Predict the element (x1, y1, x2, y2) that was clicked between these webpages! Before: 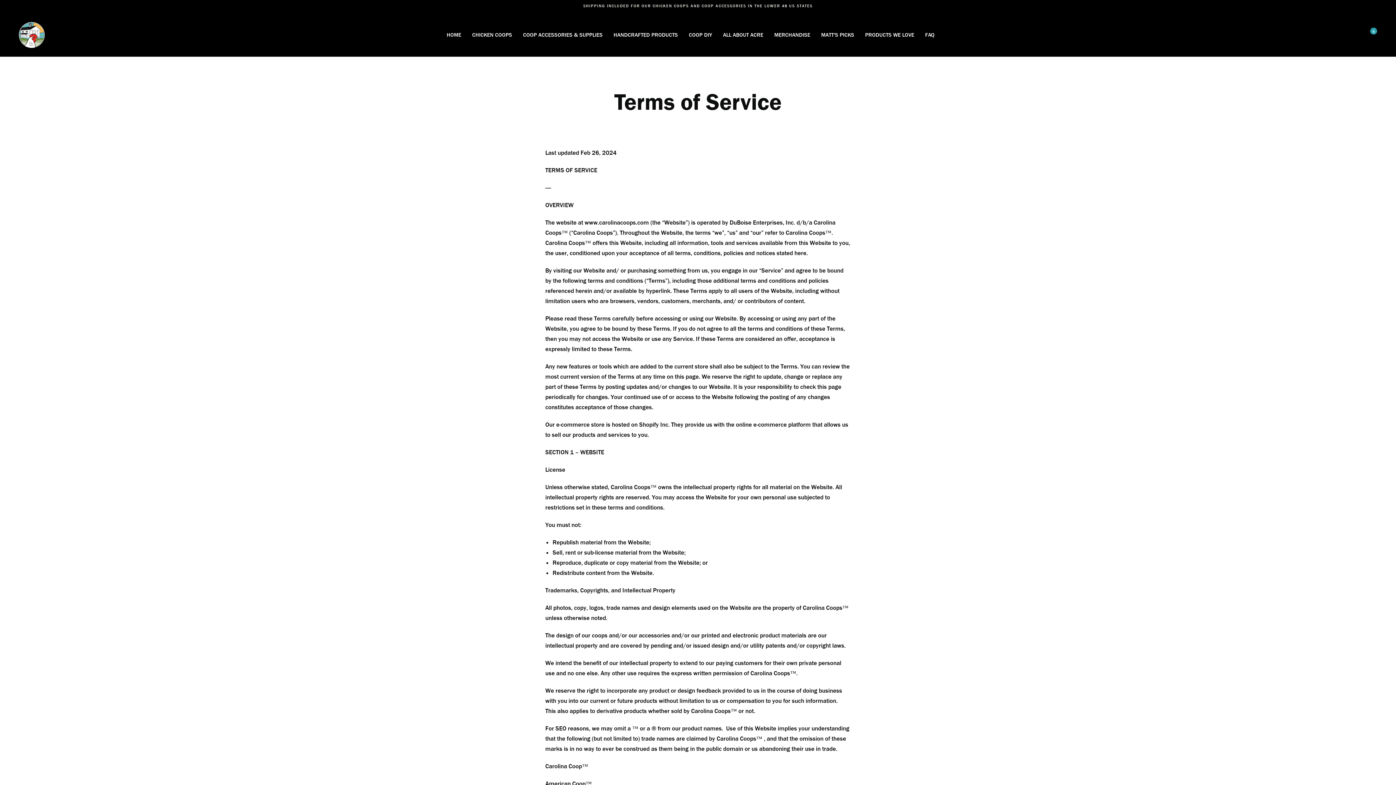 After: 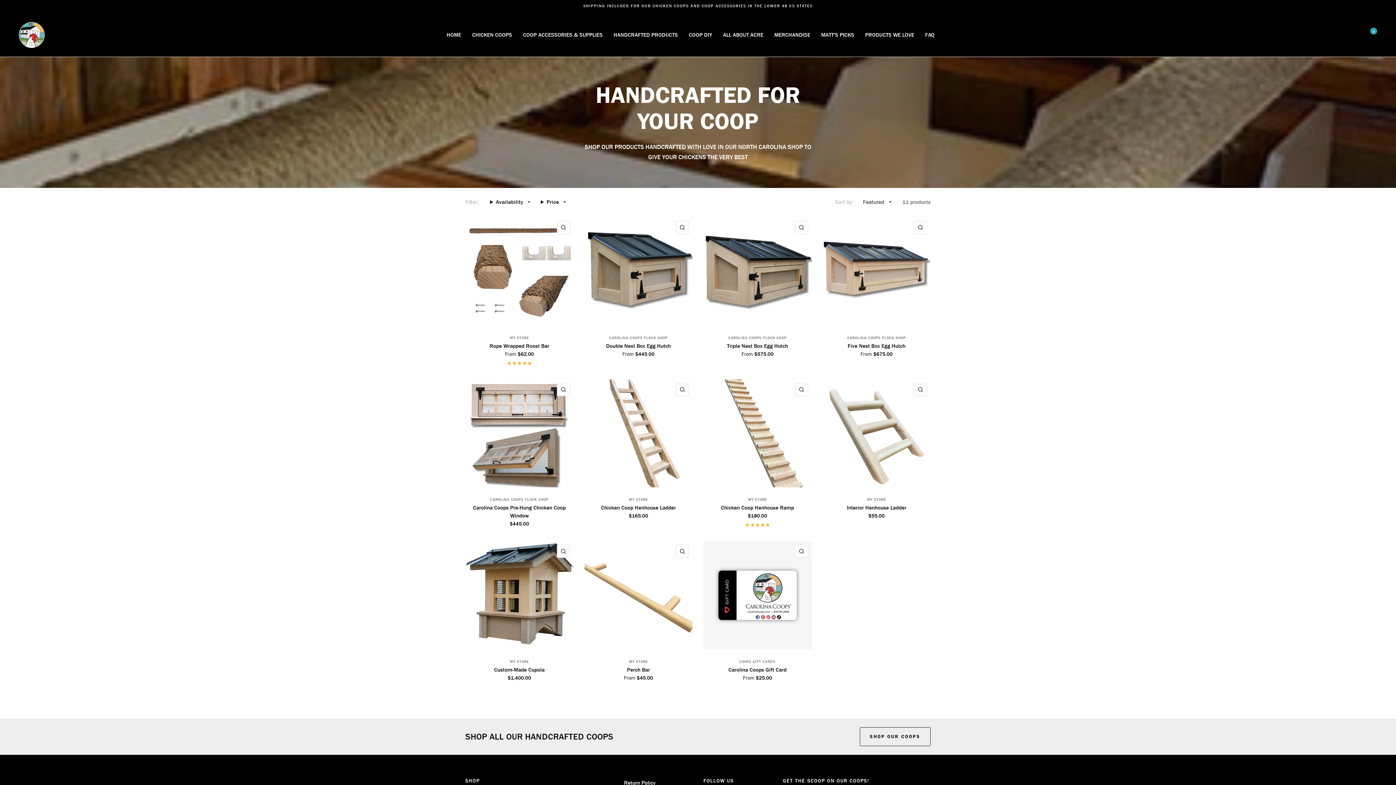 Action: bbox: (613, 26, 678, 43) label: HANDCRAFTED PRODUCTS